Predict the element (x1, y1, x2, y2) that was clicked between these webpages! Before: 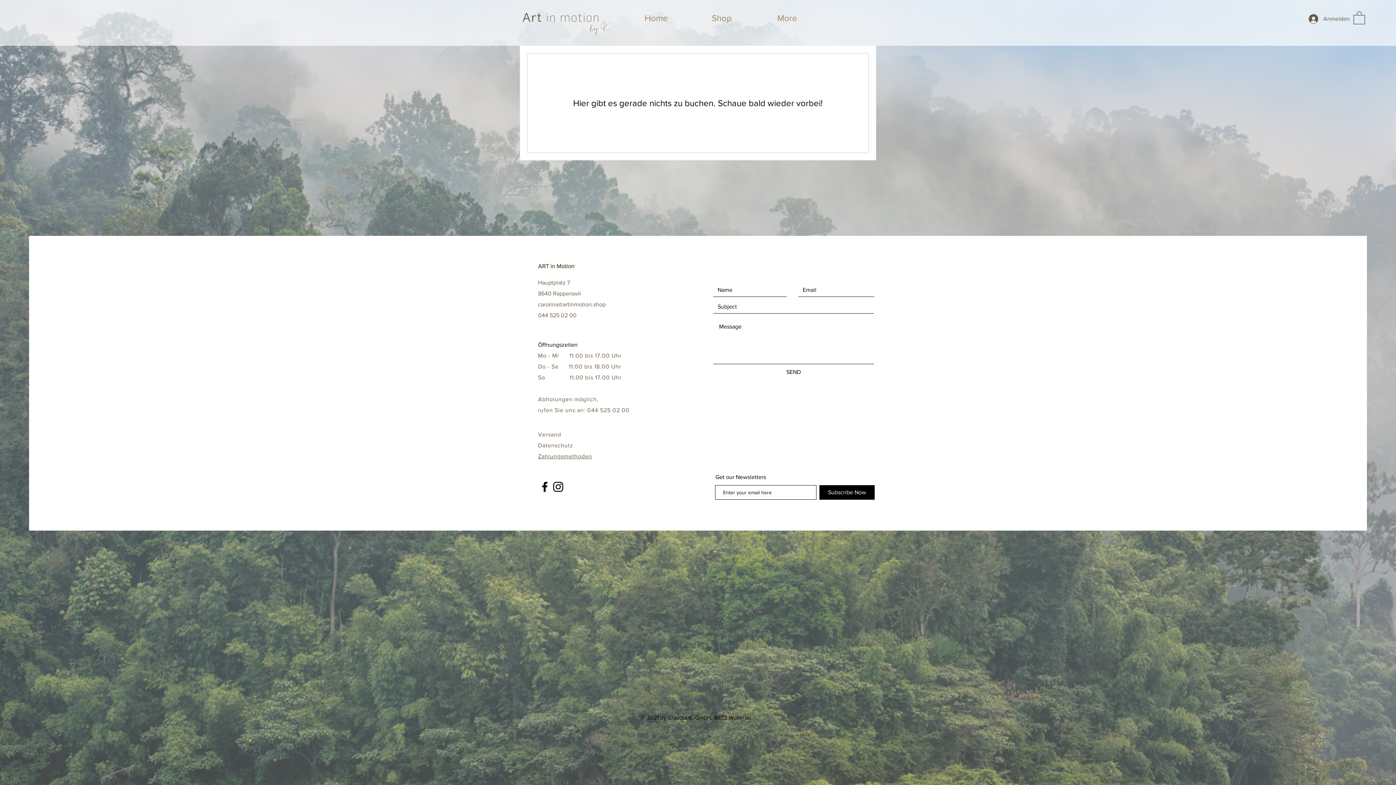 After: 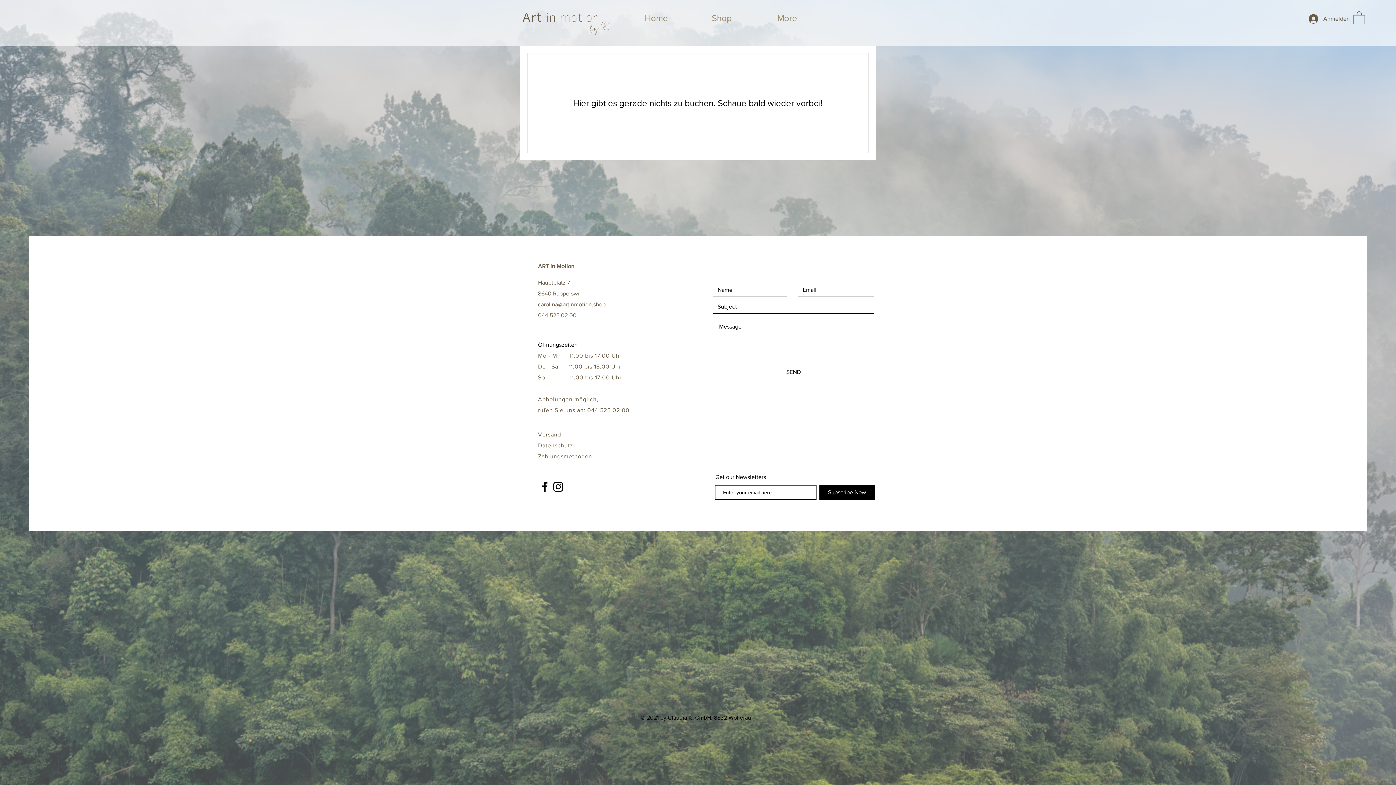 Action: label: Black Facebook Icon bbox: (538, 480, 551, 493)